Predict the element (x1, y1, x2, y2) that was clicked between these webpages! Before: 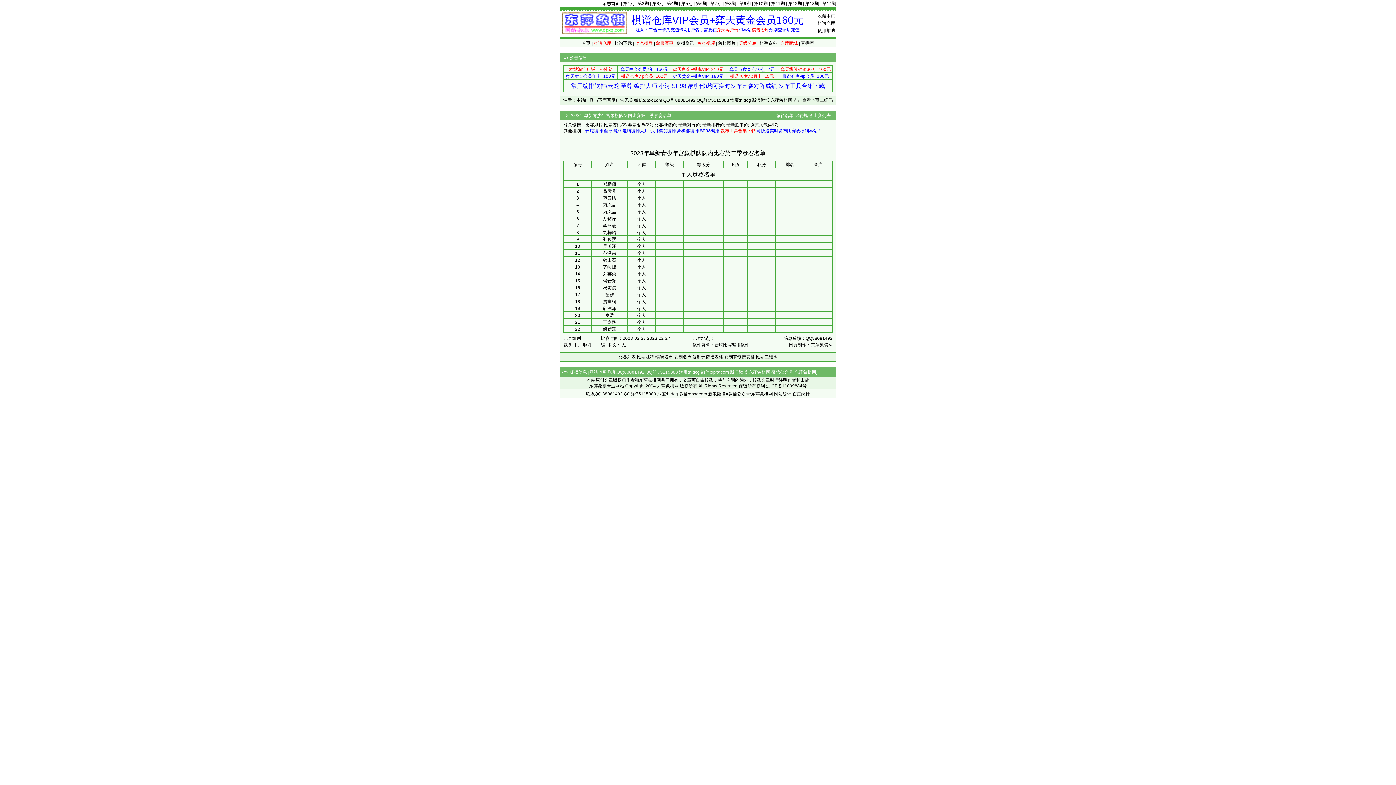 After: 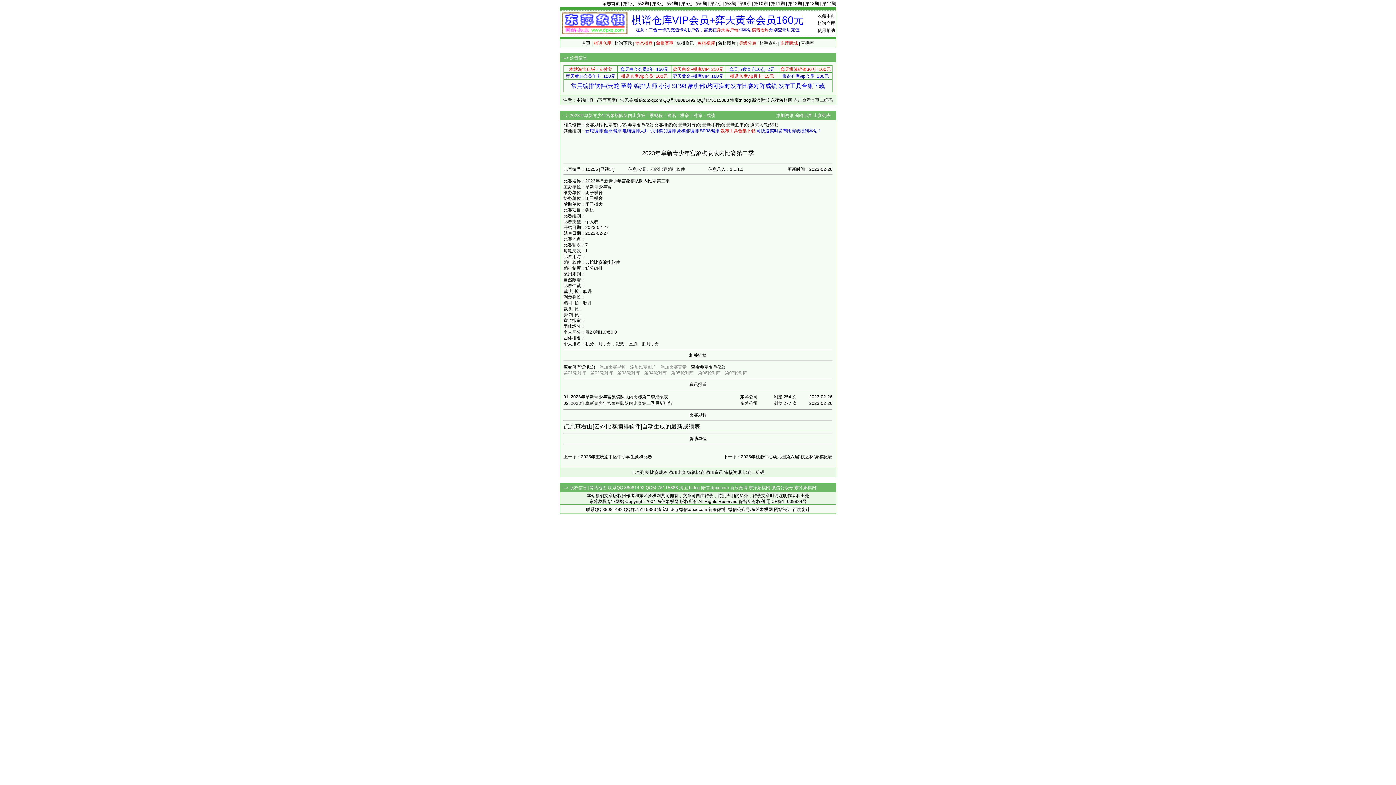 Action: label: 比赛规程 bbox: (794, 113, 812, 118)